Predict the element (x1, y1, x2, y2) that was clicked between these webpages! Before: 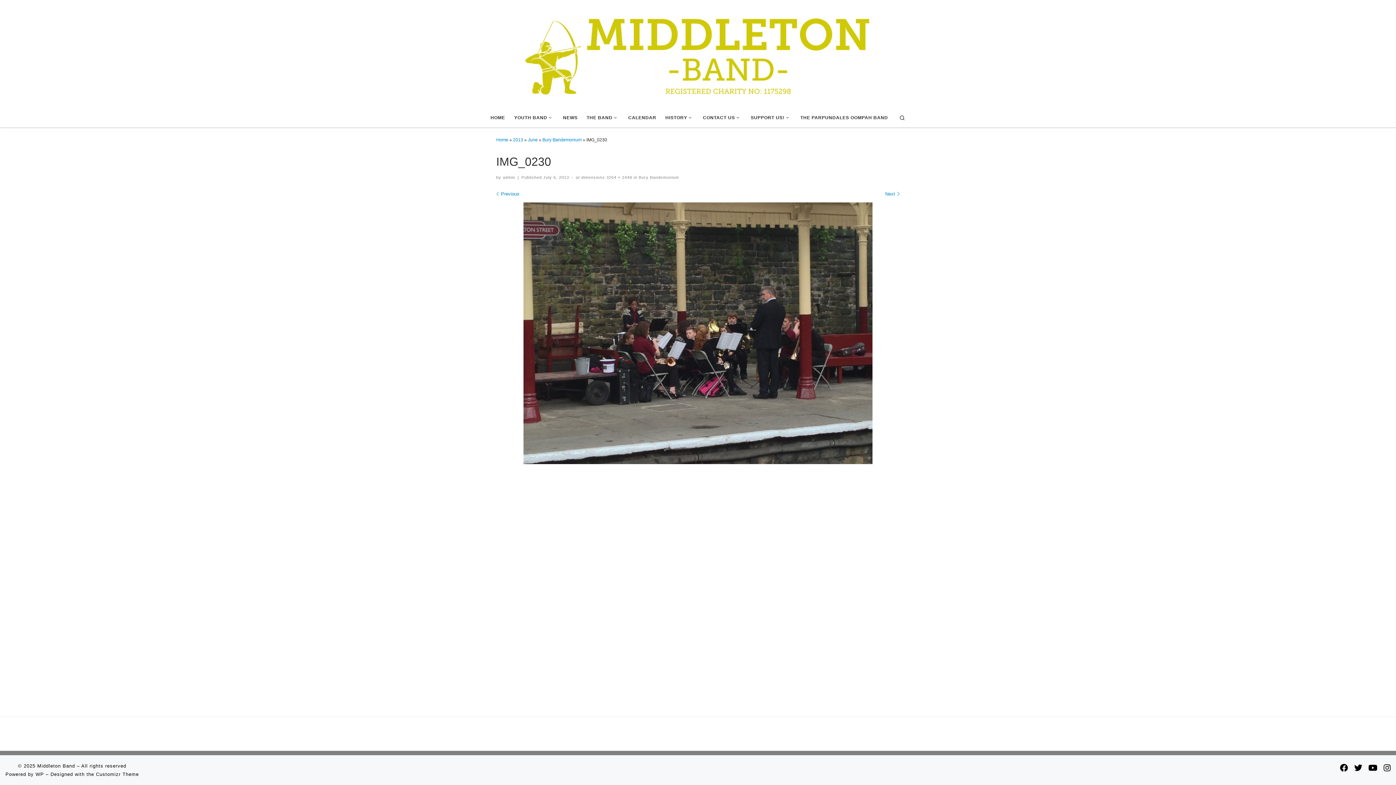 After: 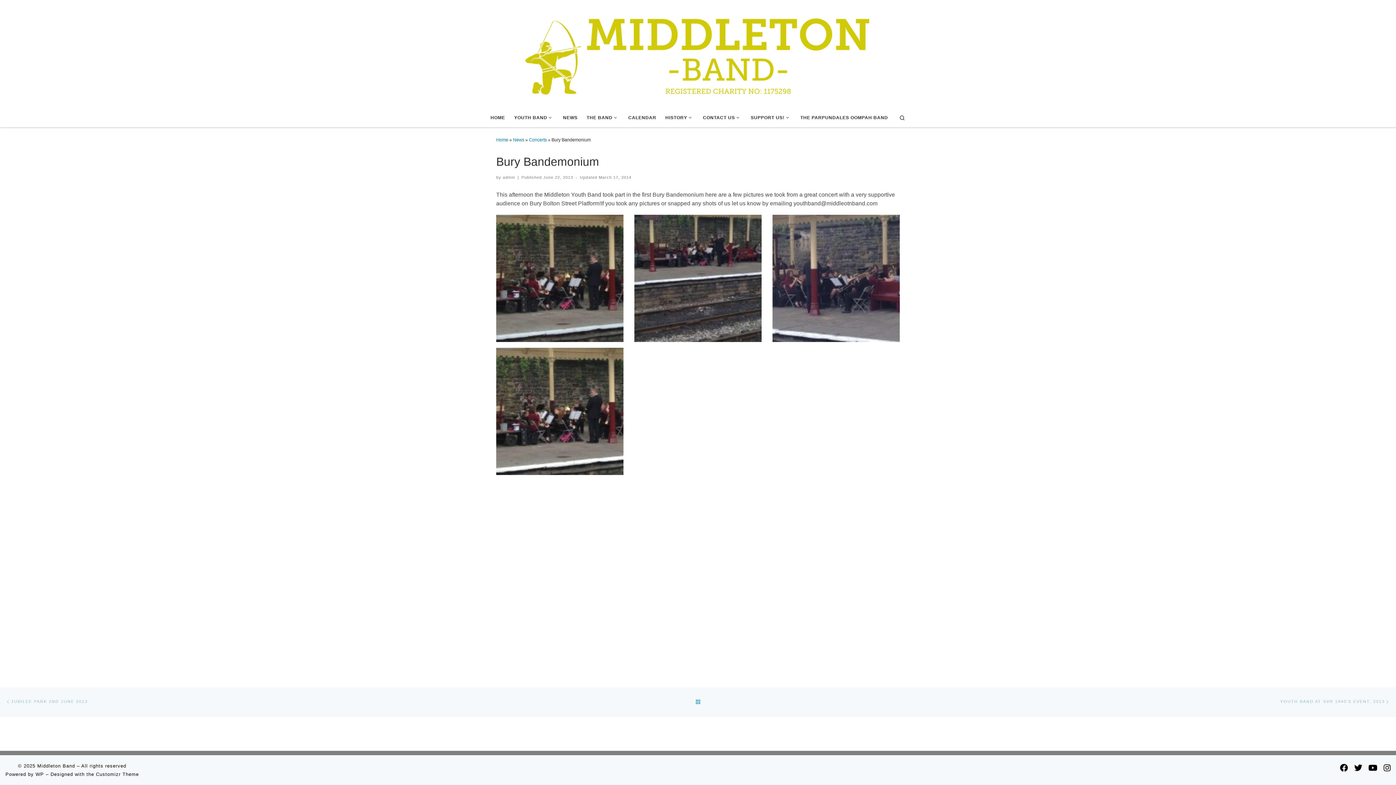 Action: label:  Bury Bandemonium bbox: (637, 175, 679, 179)